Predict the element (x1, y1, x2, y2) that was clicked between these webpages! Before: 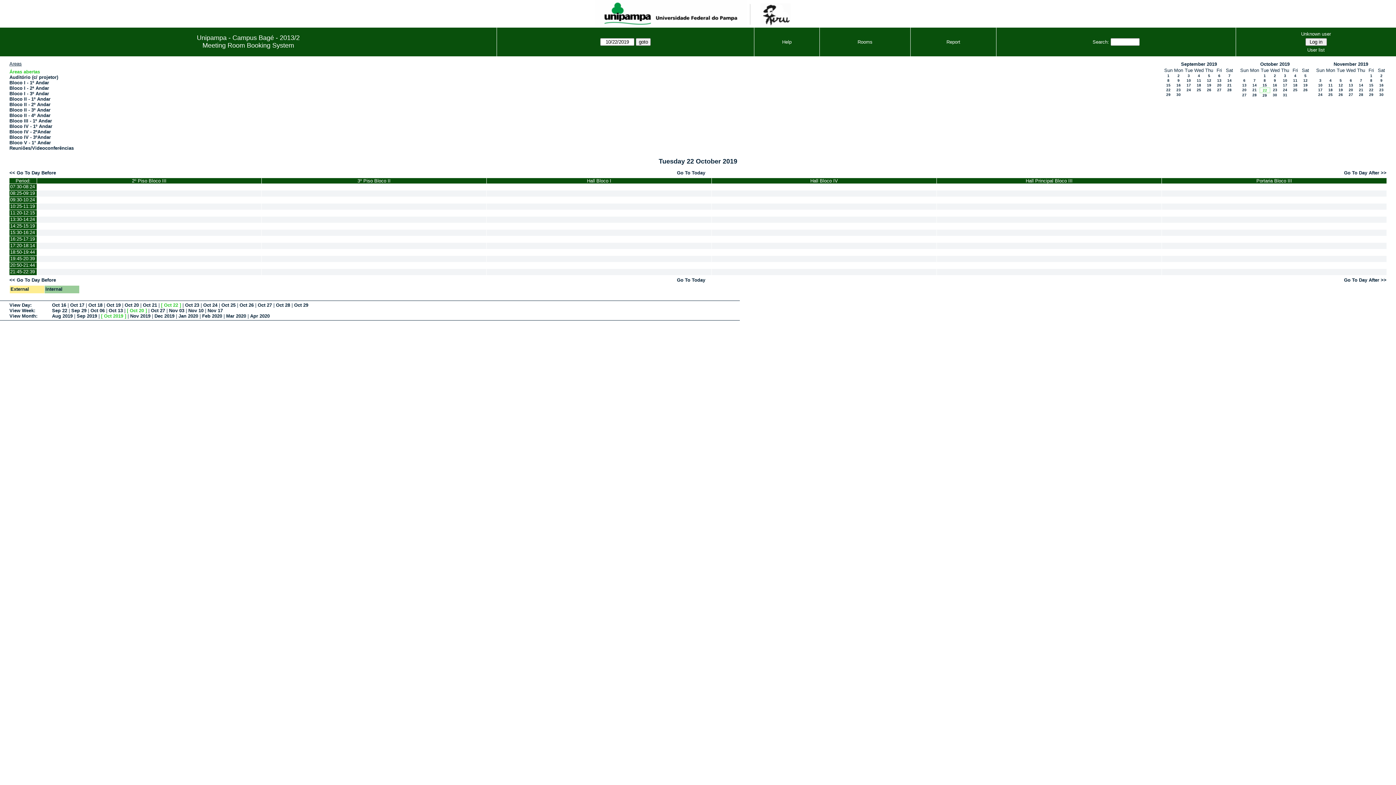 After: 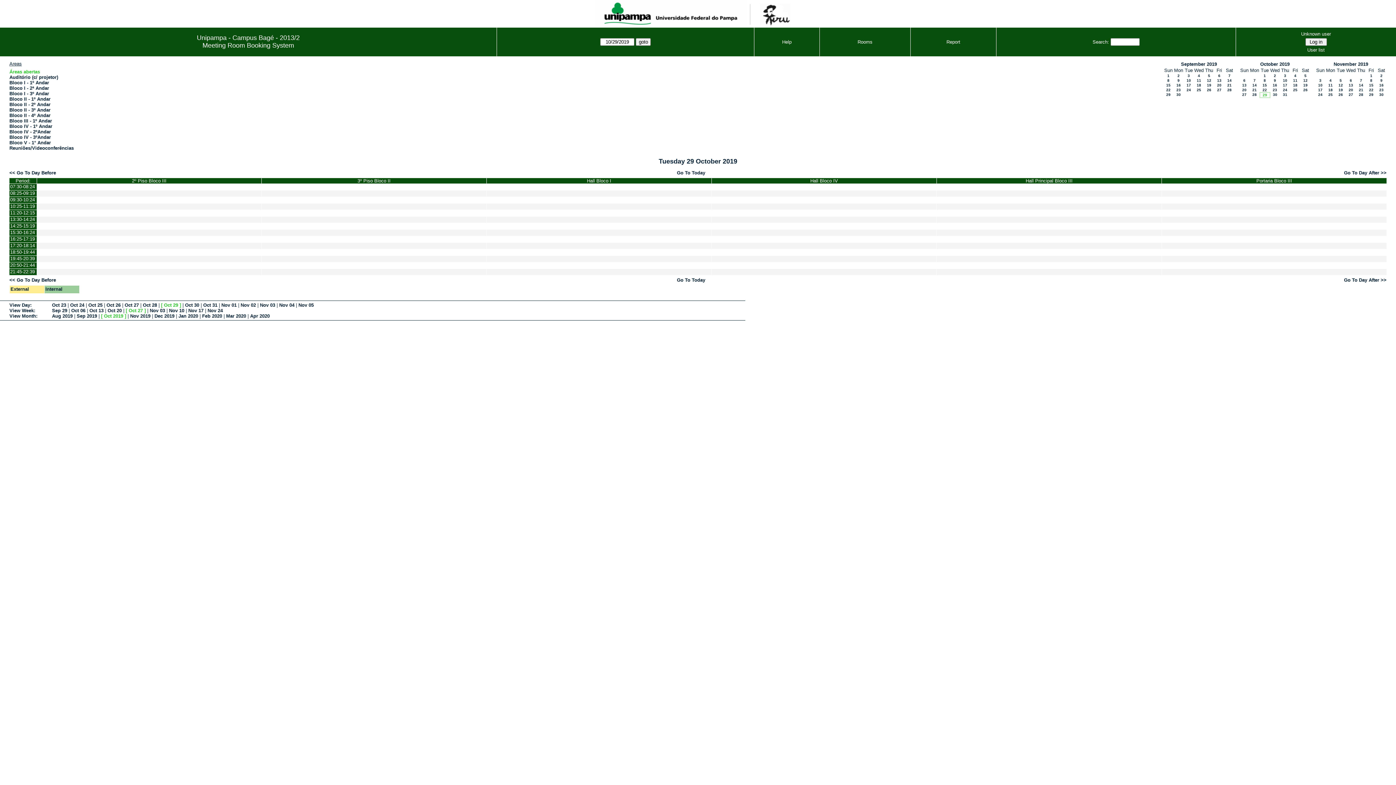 Action: label: 29 bbox: (1262, 93, 1267, 97)